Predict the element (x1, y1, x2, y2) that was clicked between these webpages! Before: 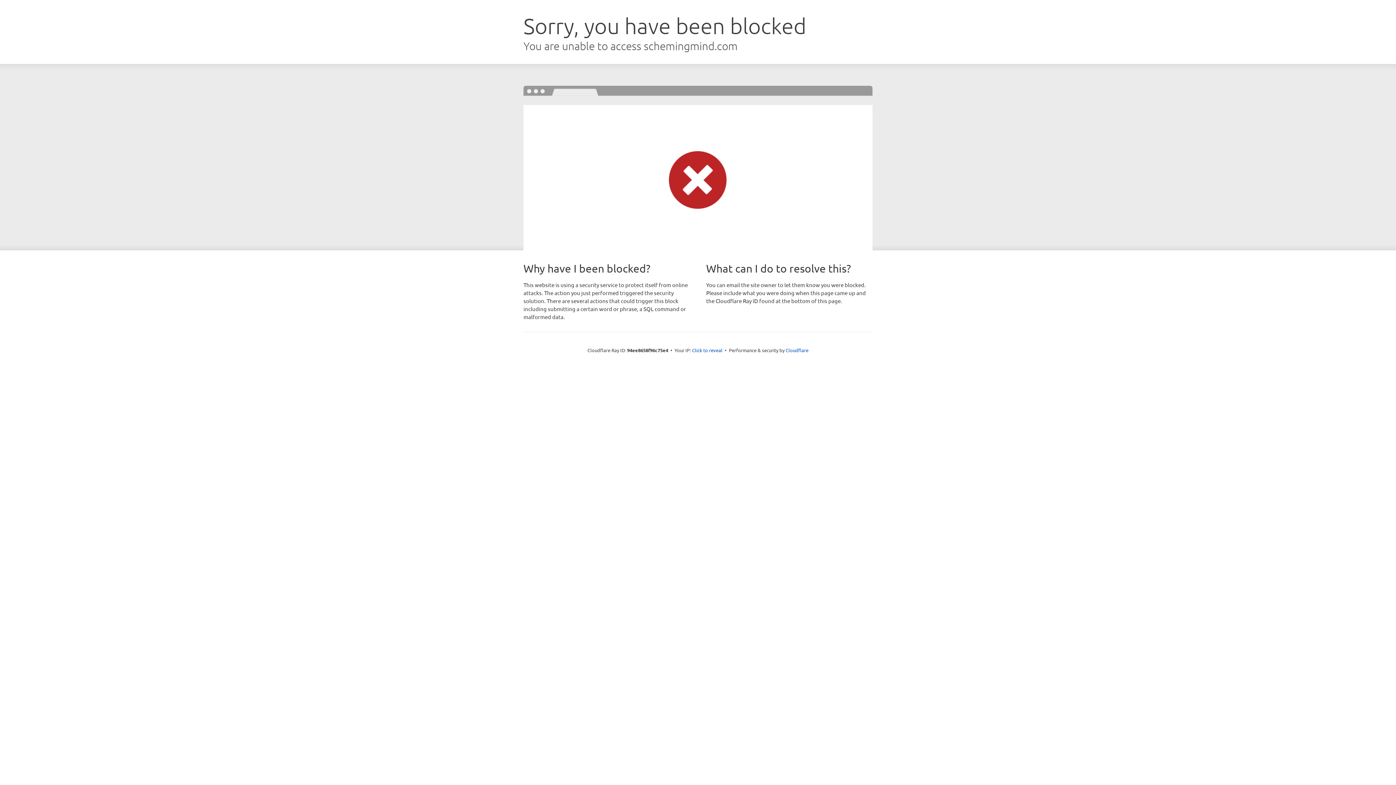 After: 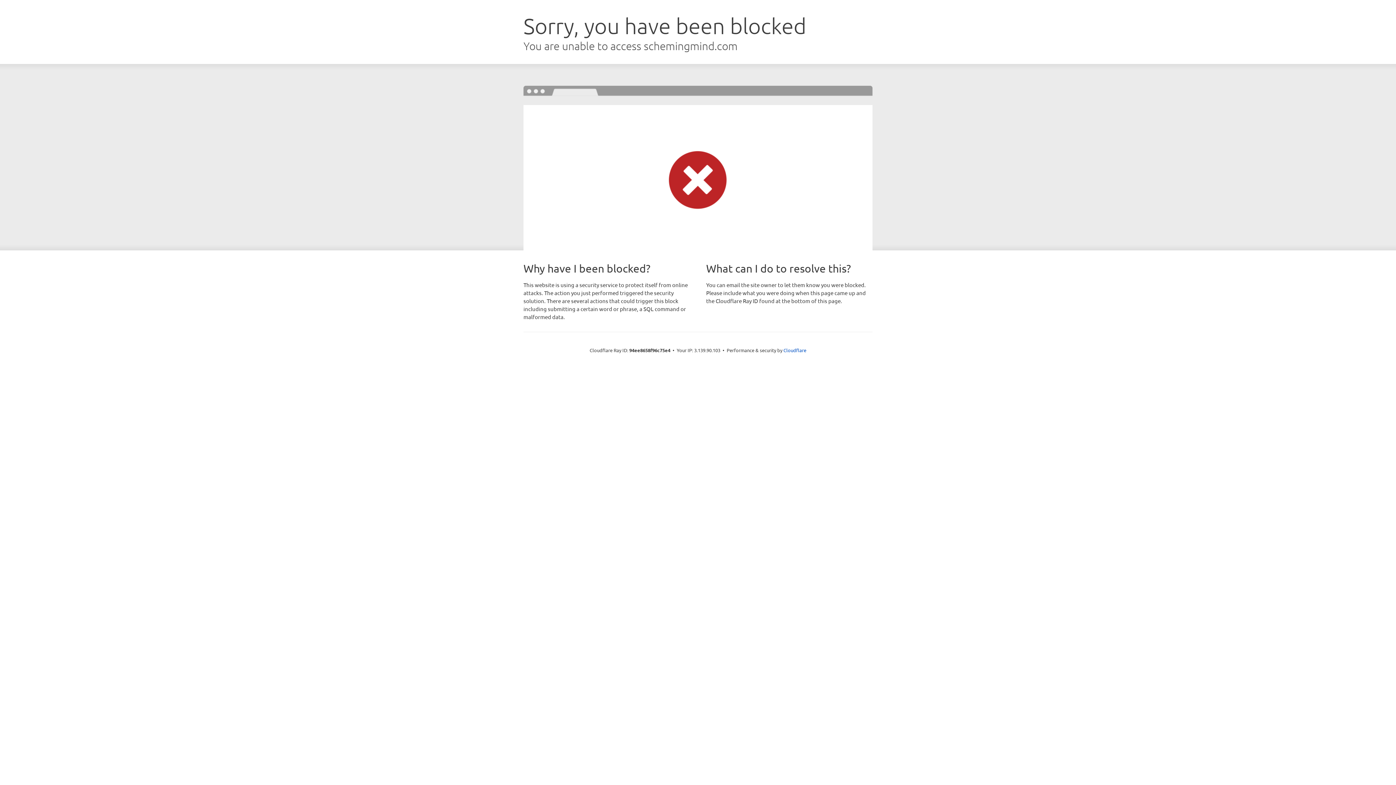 Action: label: Click to reveal bbox: (692, 346, 722, 353)